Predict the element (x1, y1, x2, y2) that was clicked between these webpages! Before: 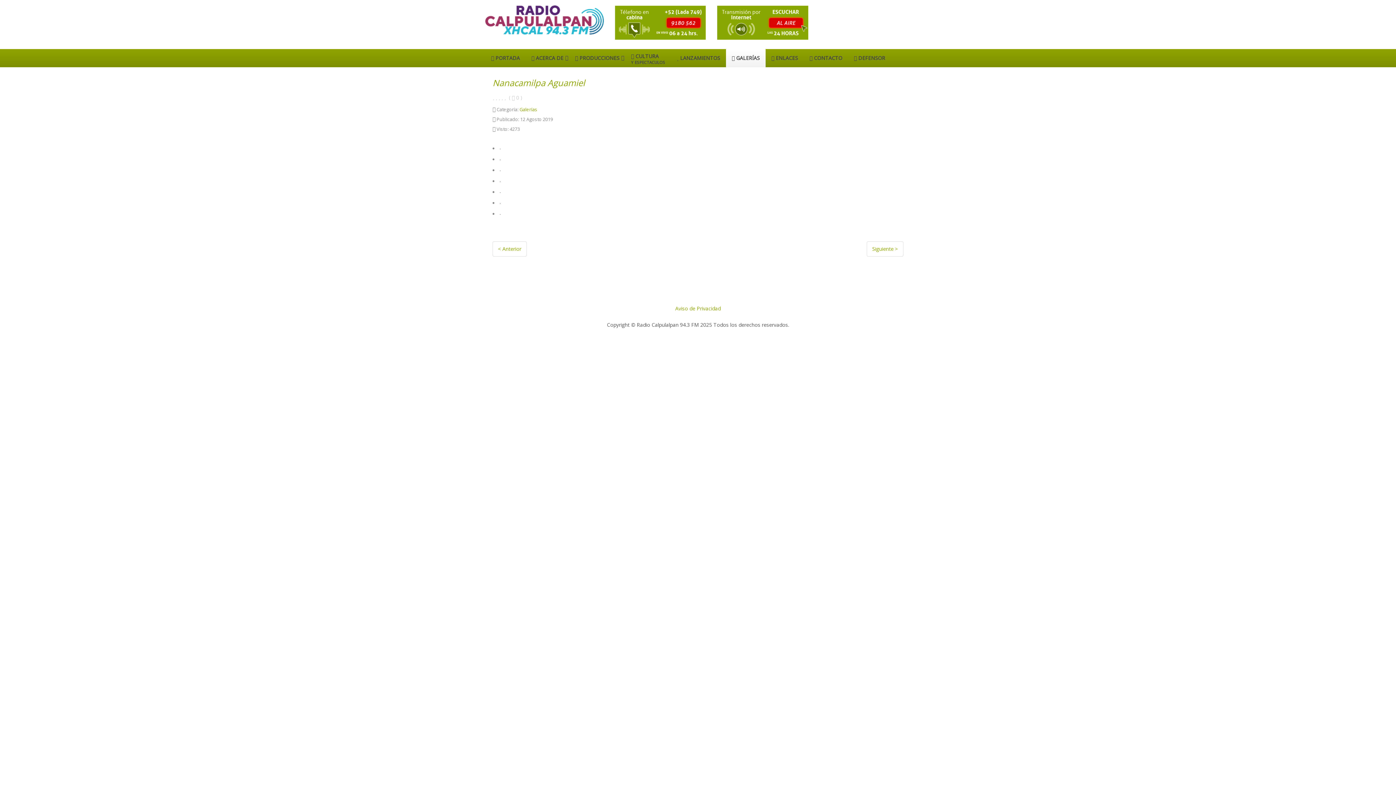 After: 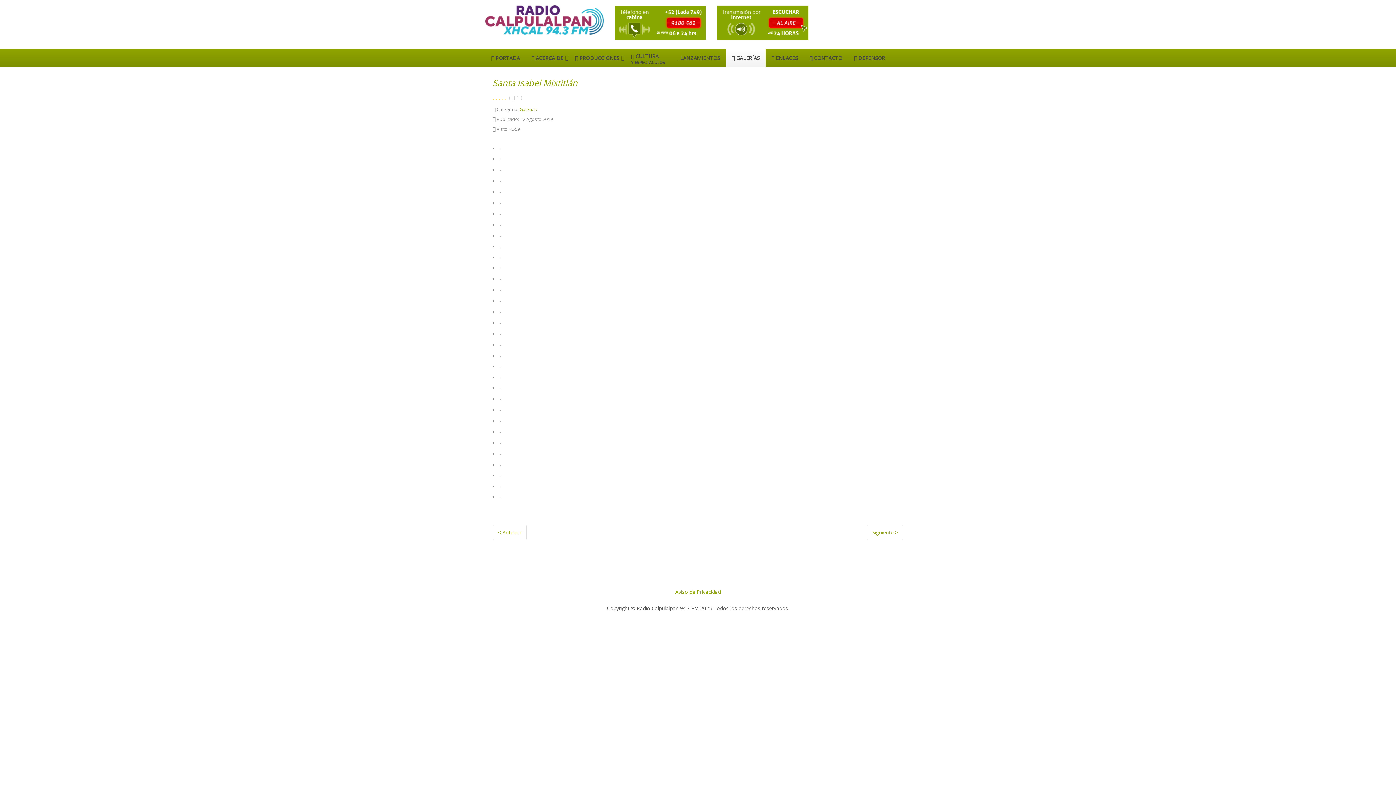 Action: label: < Anterior bbox: (492, 241, 526, 256)